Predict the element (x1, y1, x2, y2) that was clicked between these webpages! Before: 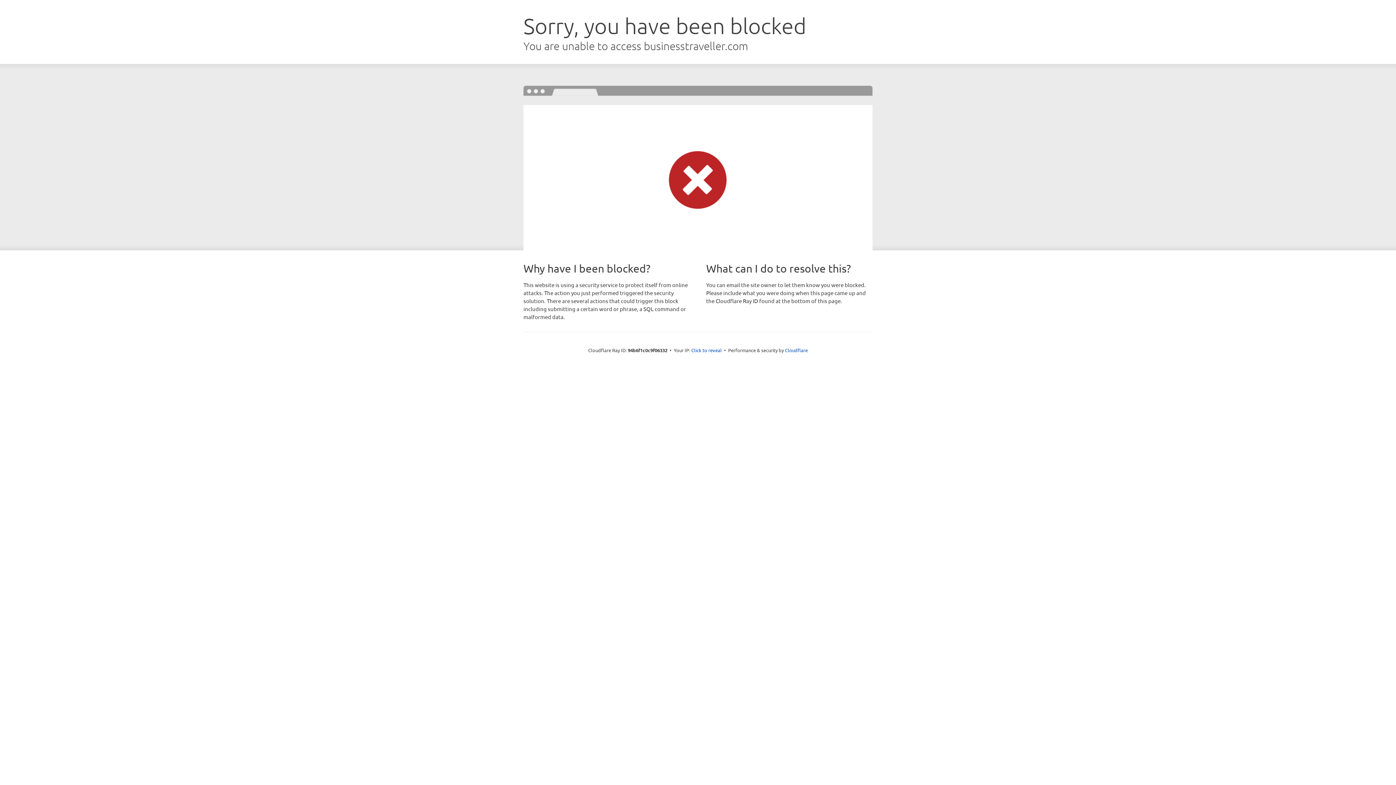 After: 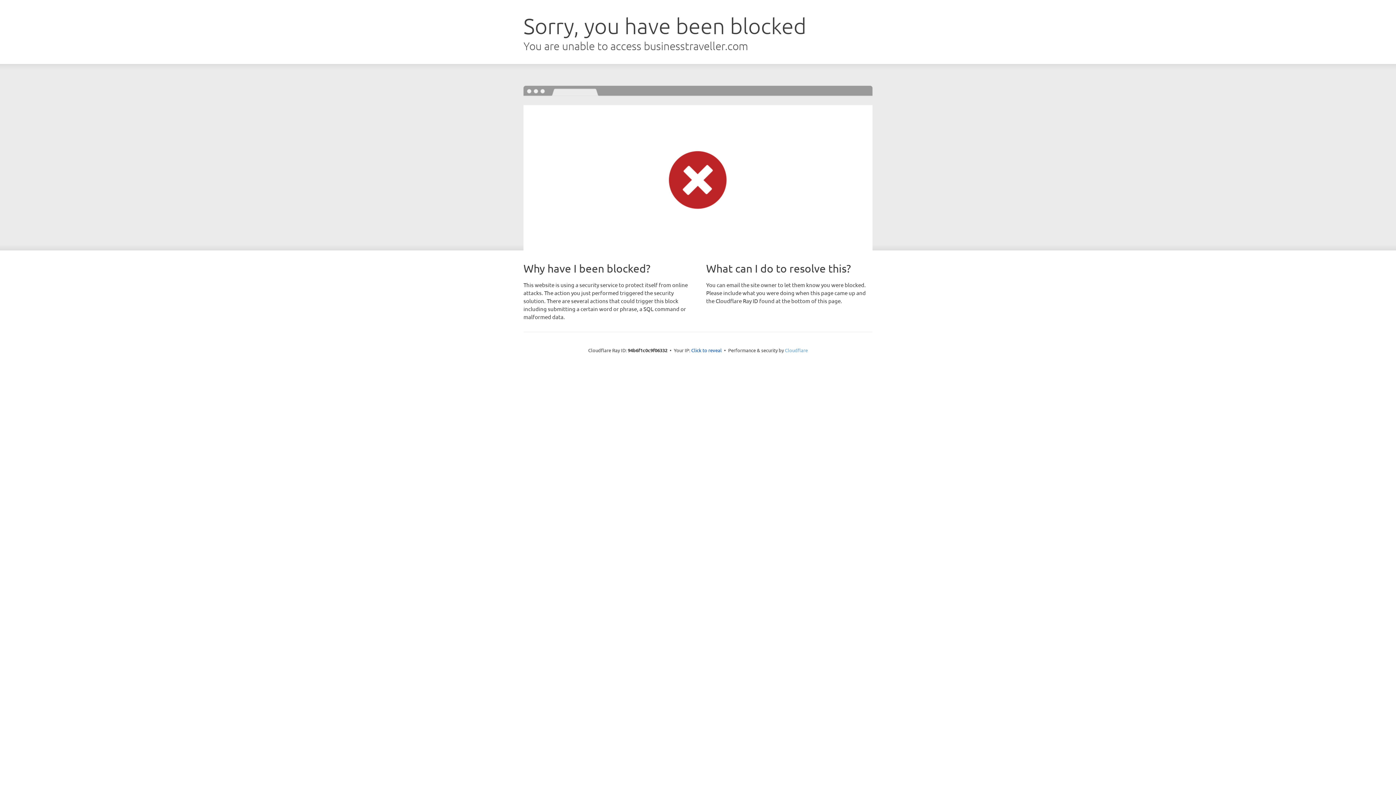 Action: bbox: (785, 347, 808, 353) label: Cloudflare